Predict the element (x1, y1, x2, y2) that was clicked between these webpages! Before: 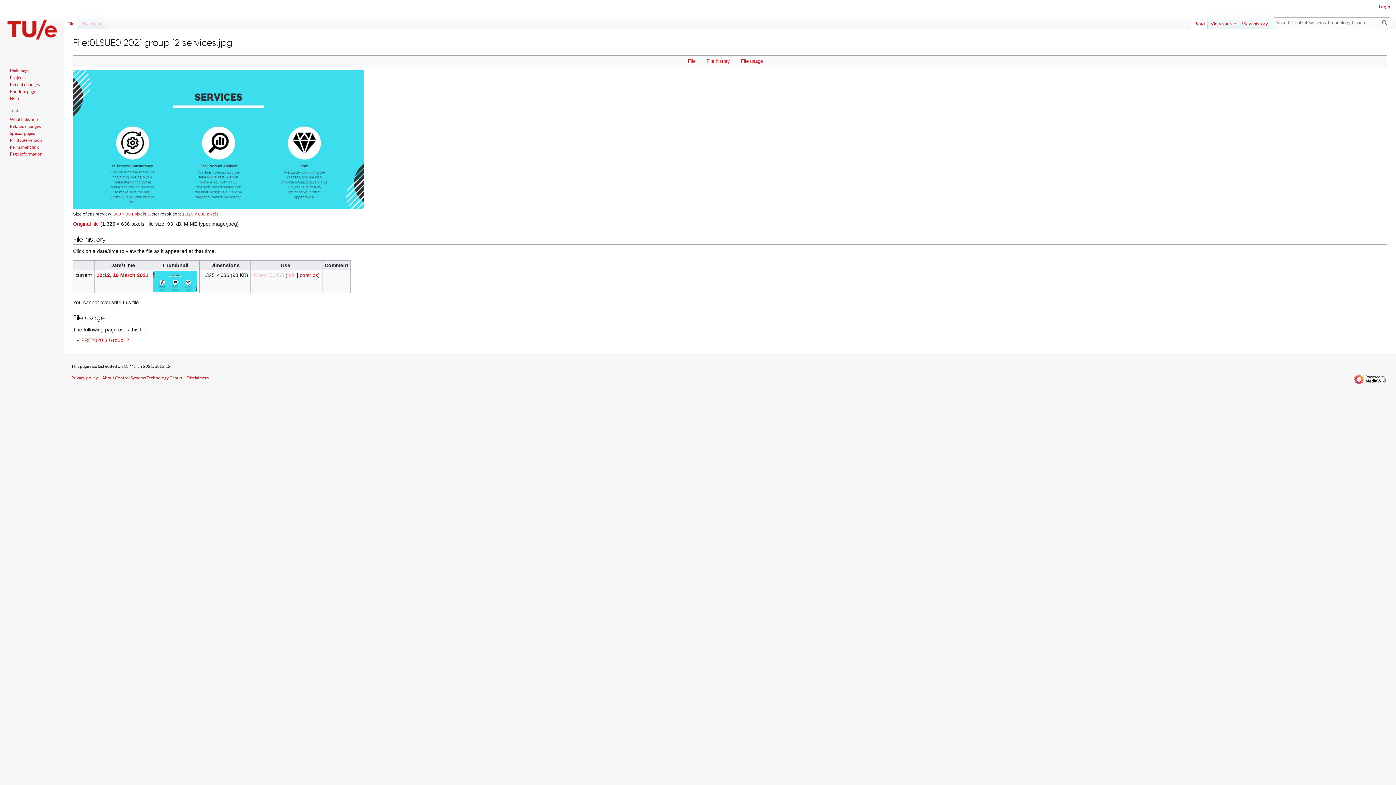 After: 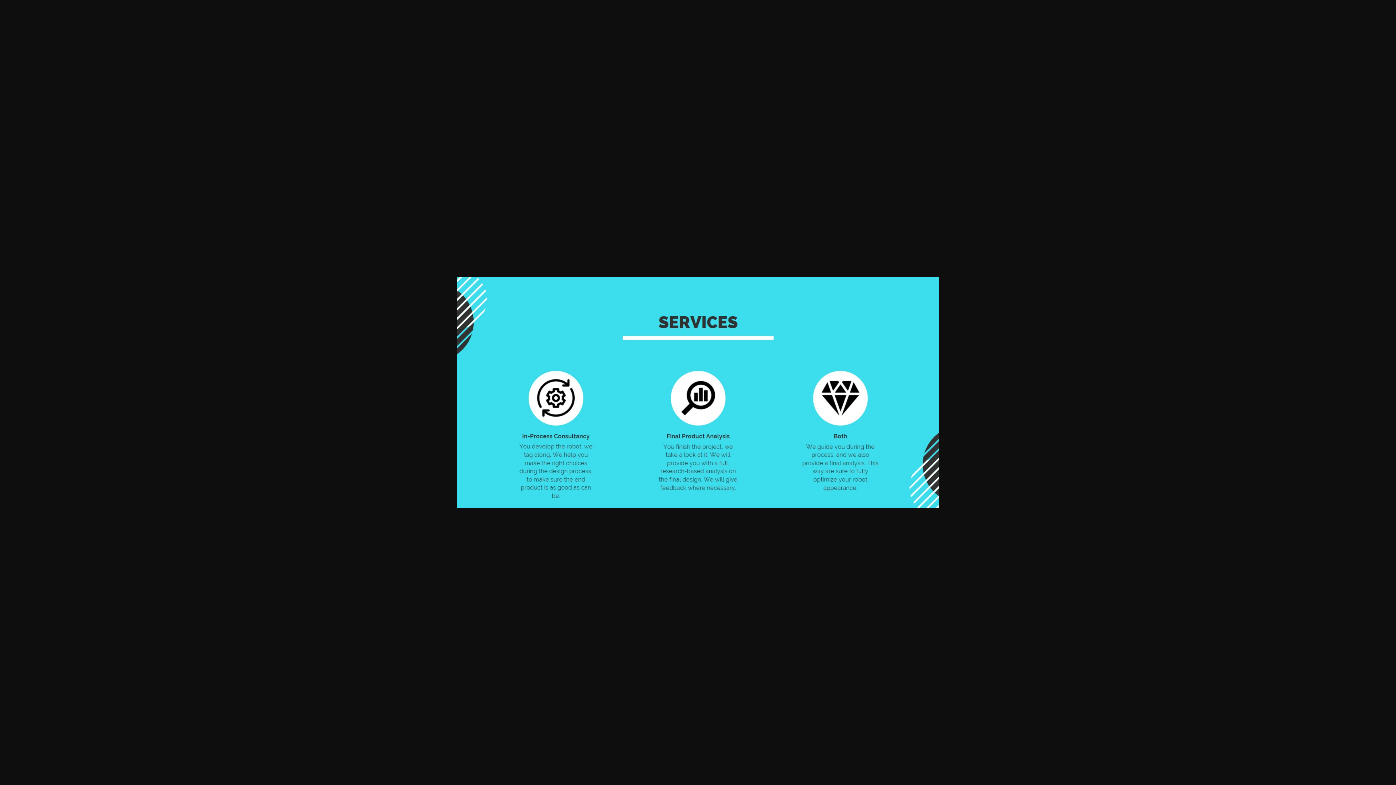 Action: bbox: (182, 211, 218, 216) label: 1,325 × 636 pixels